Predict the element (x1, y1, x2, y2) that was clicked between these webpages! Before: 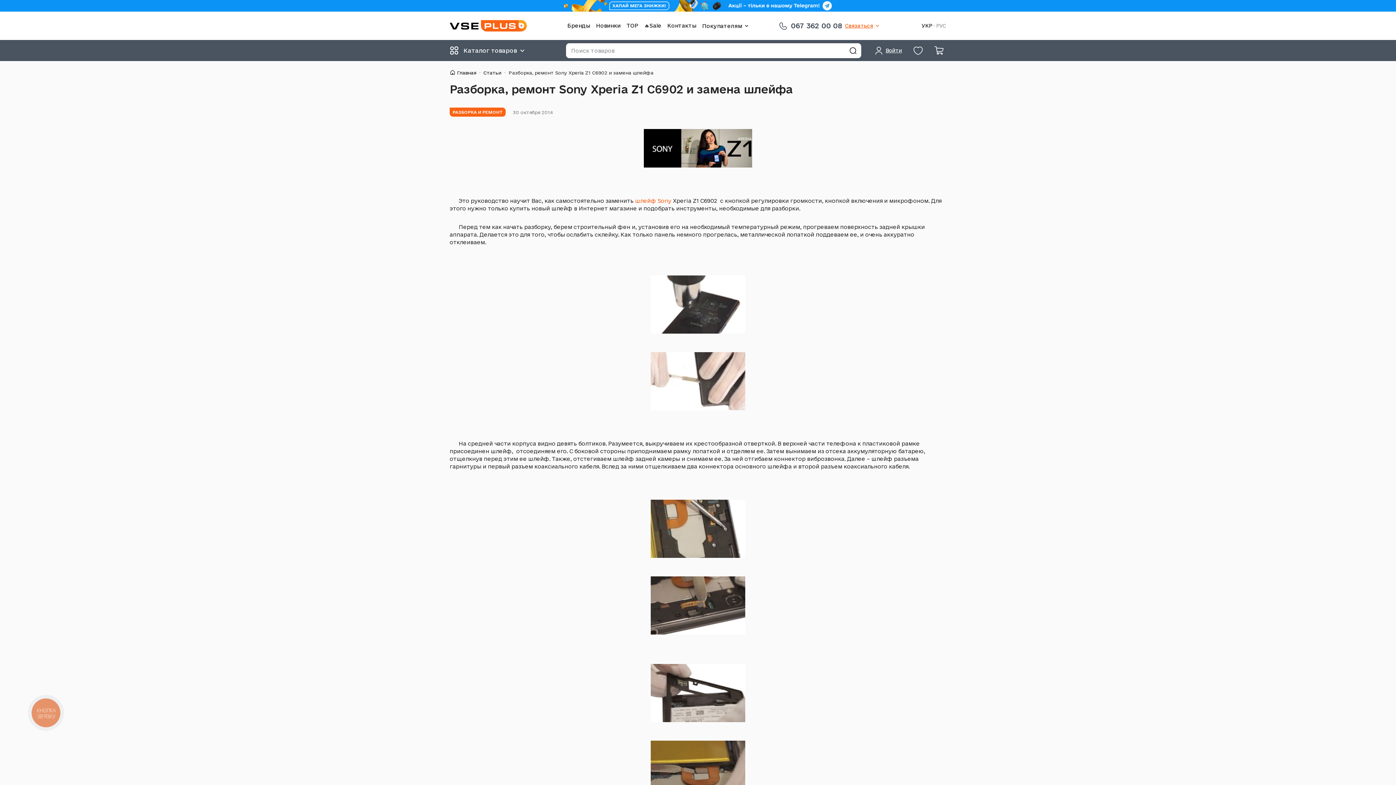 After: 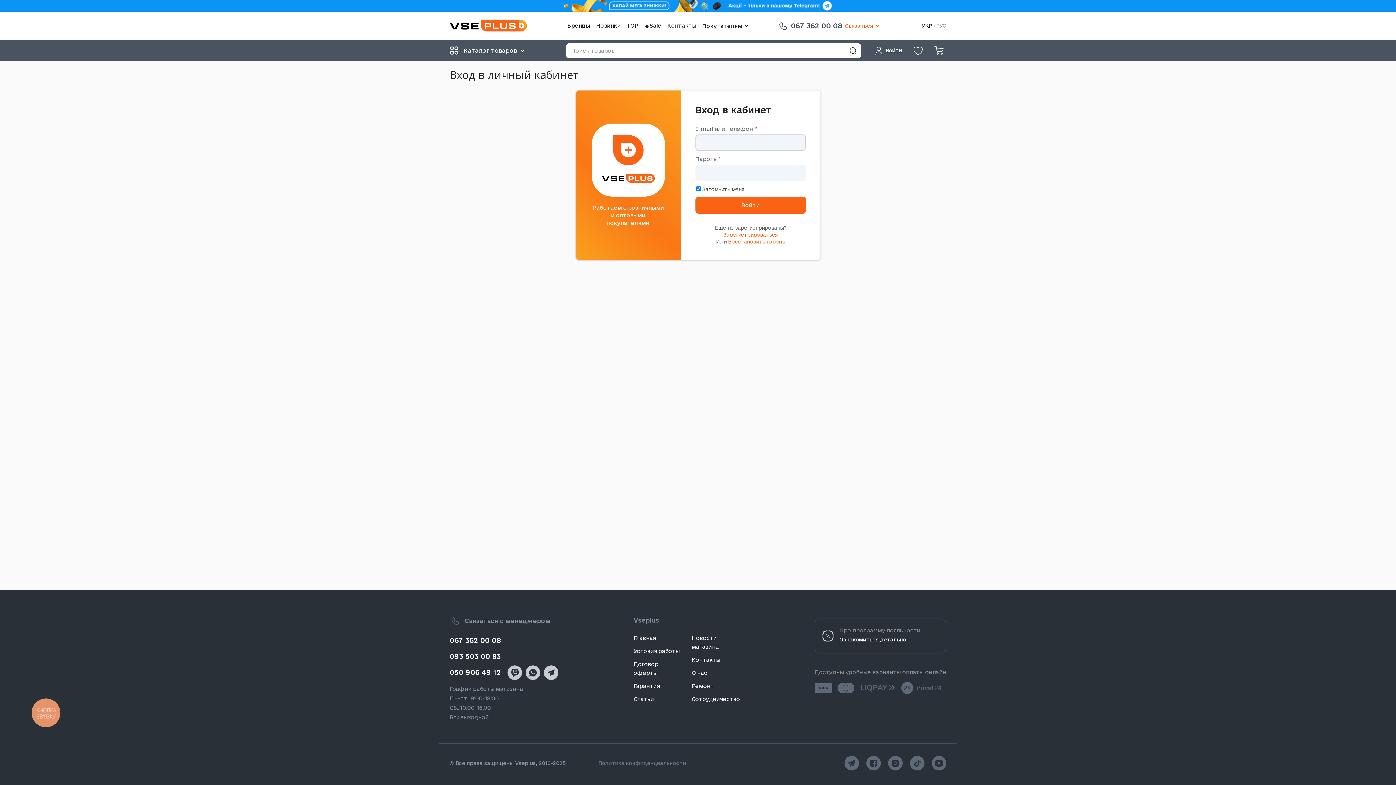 Action: bbox: (913, 46, 923, 53)